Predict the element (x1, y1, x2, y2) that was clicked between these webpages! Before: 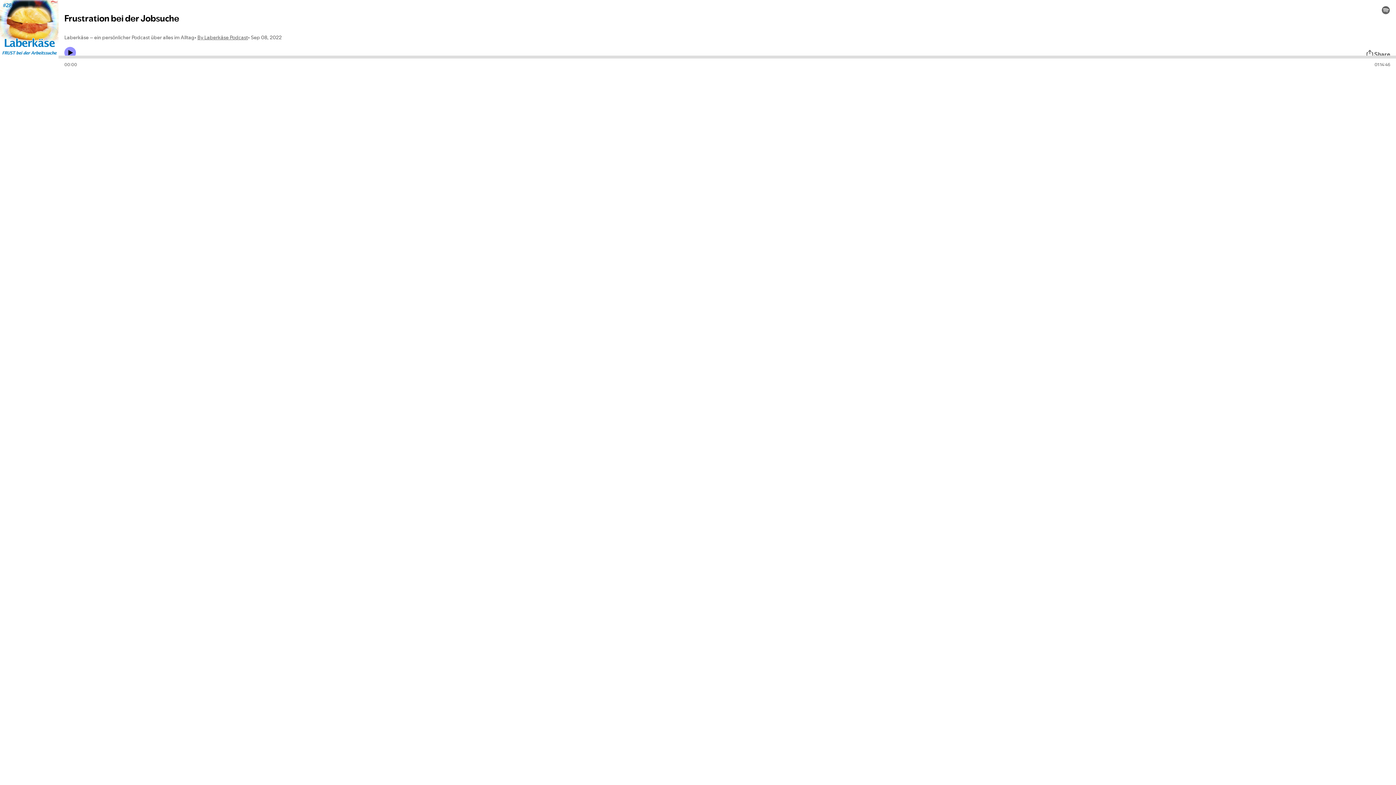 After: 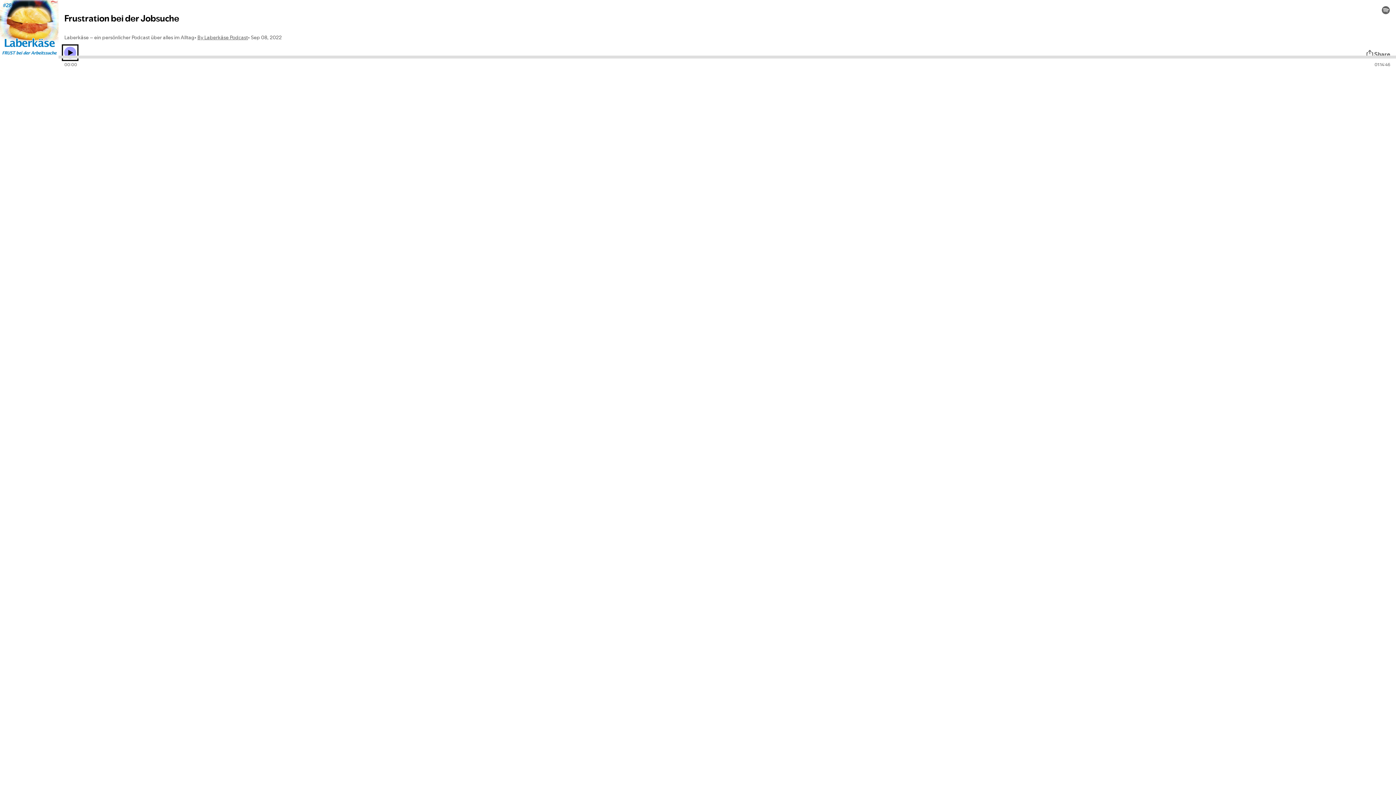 Action: bbox: (64, 46, 76, 58) label: Play icon